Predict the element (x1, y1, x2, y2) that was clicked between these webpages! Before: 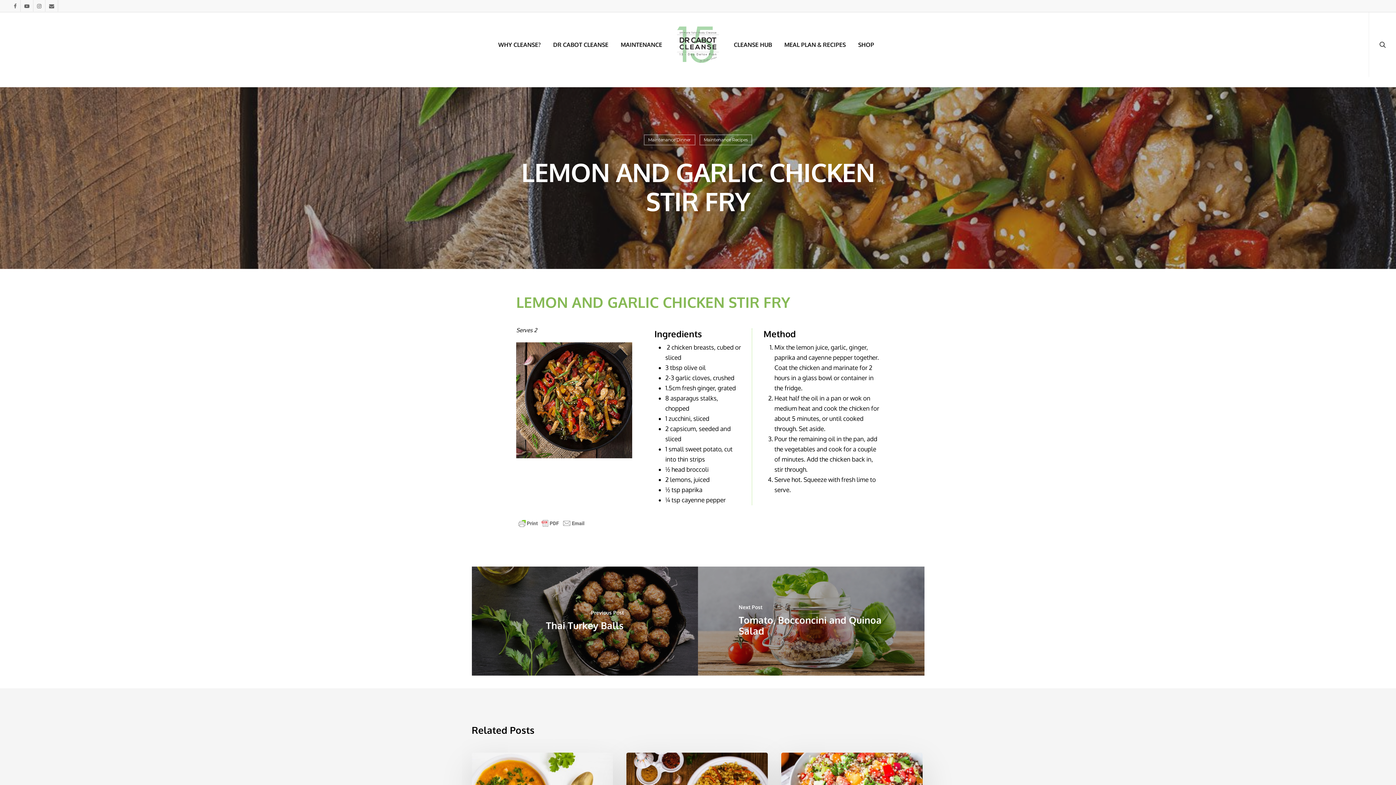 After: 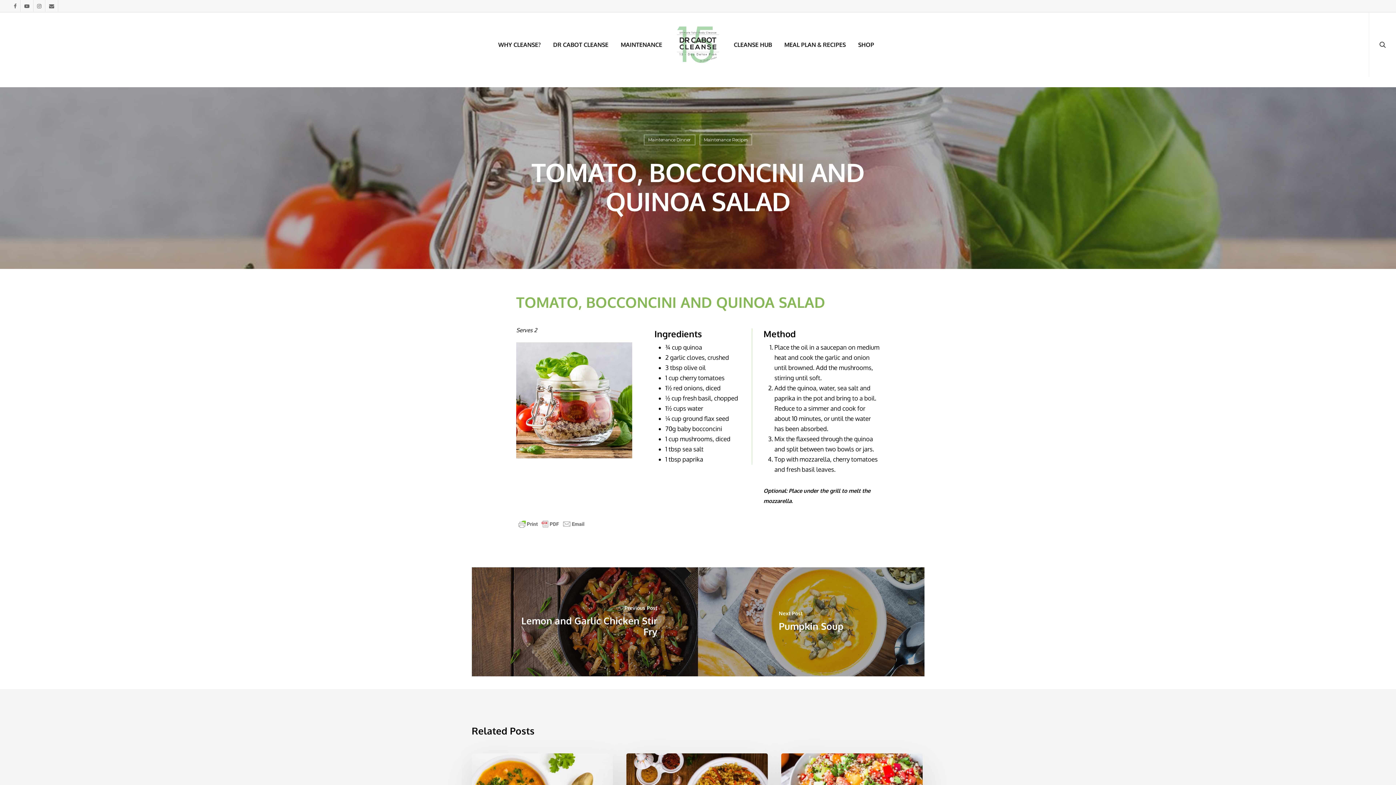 Action: bbox: (698, 566, 924, 676)